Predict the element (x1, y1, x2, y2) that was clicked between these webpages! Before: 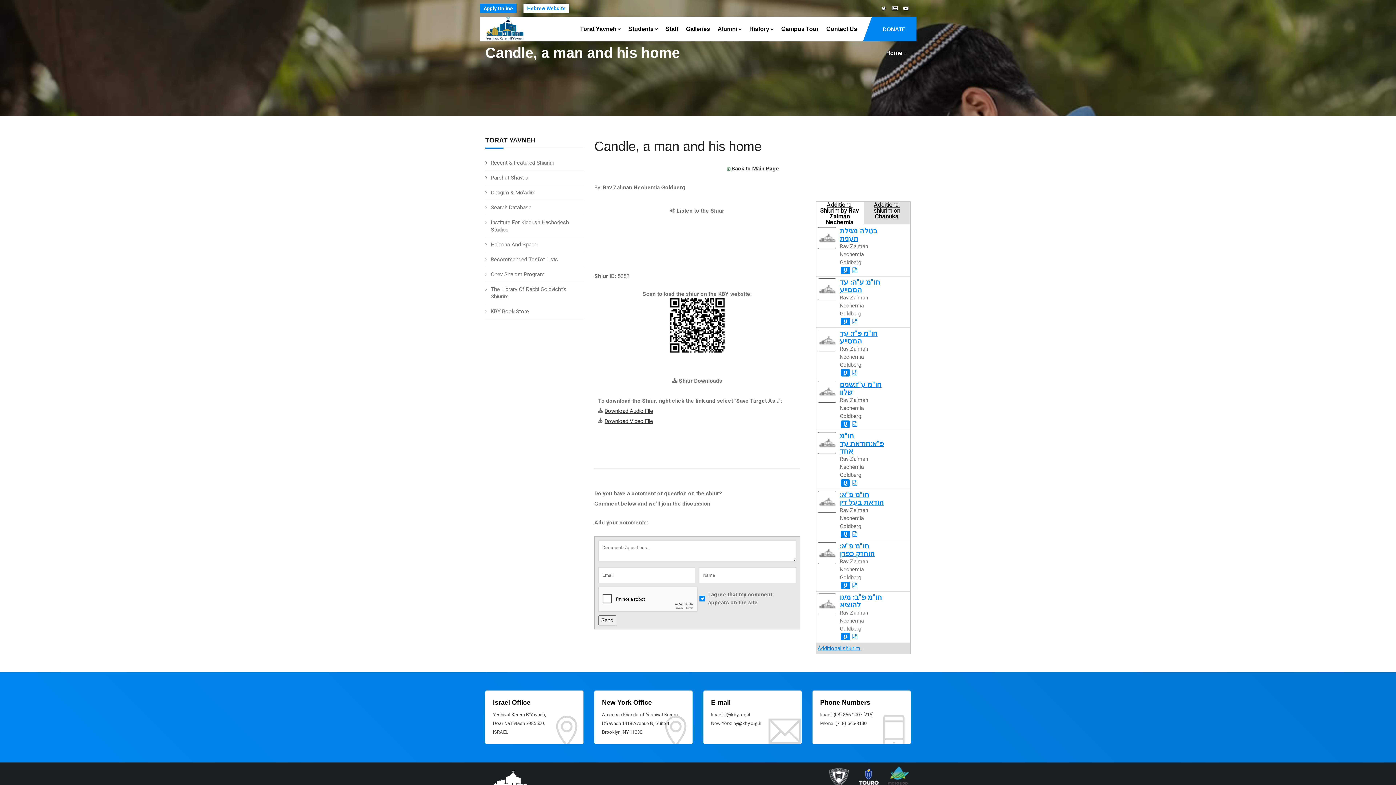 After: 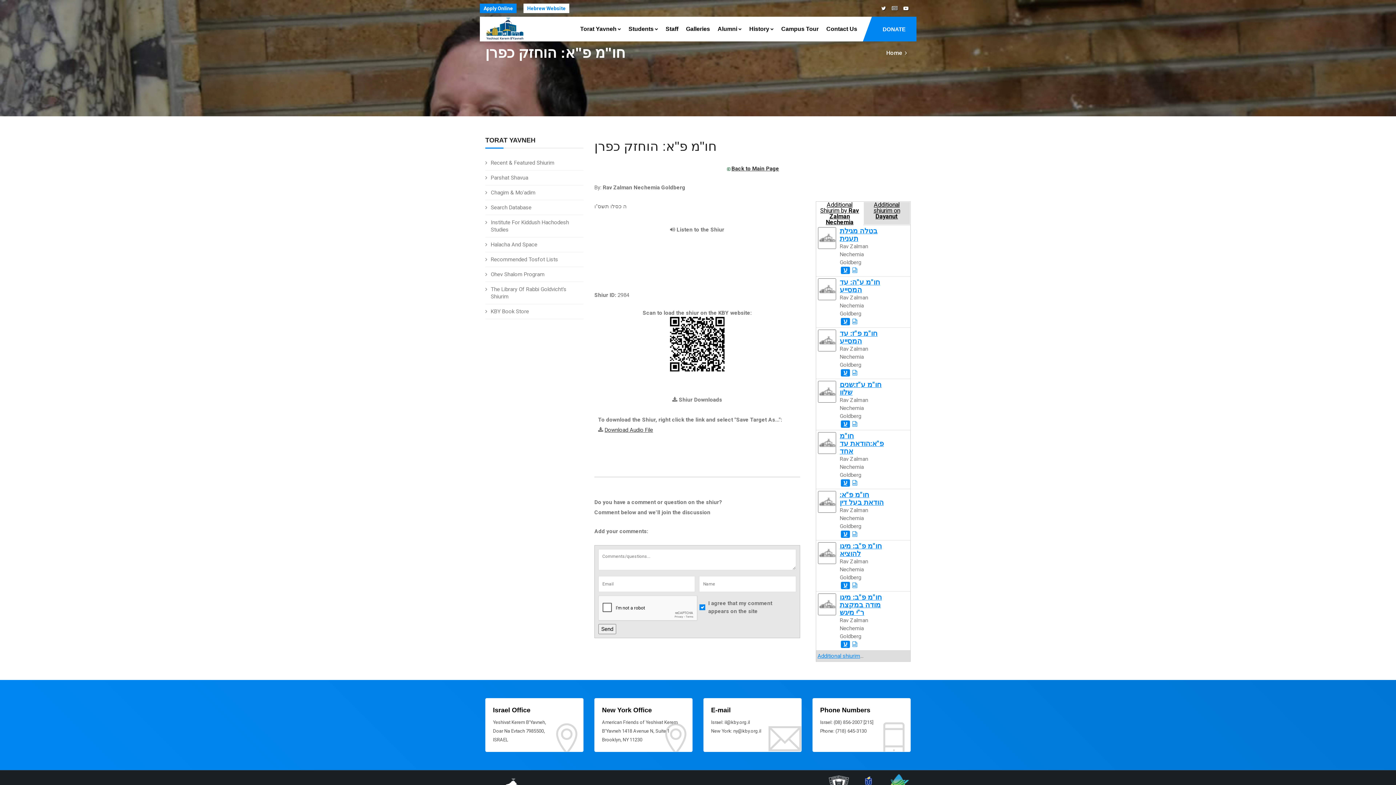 Action: label: חו"מ פ"א: הוחזק כפרן bbox: (840, 542, 874, 558)